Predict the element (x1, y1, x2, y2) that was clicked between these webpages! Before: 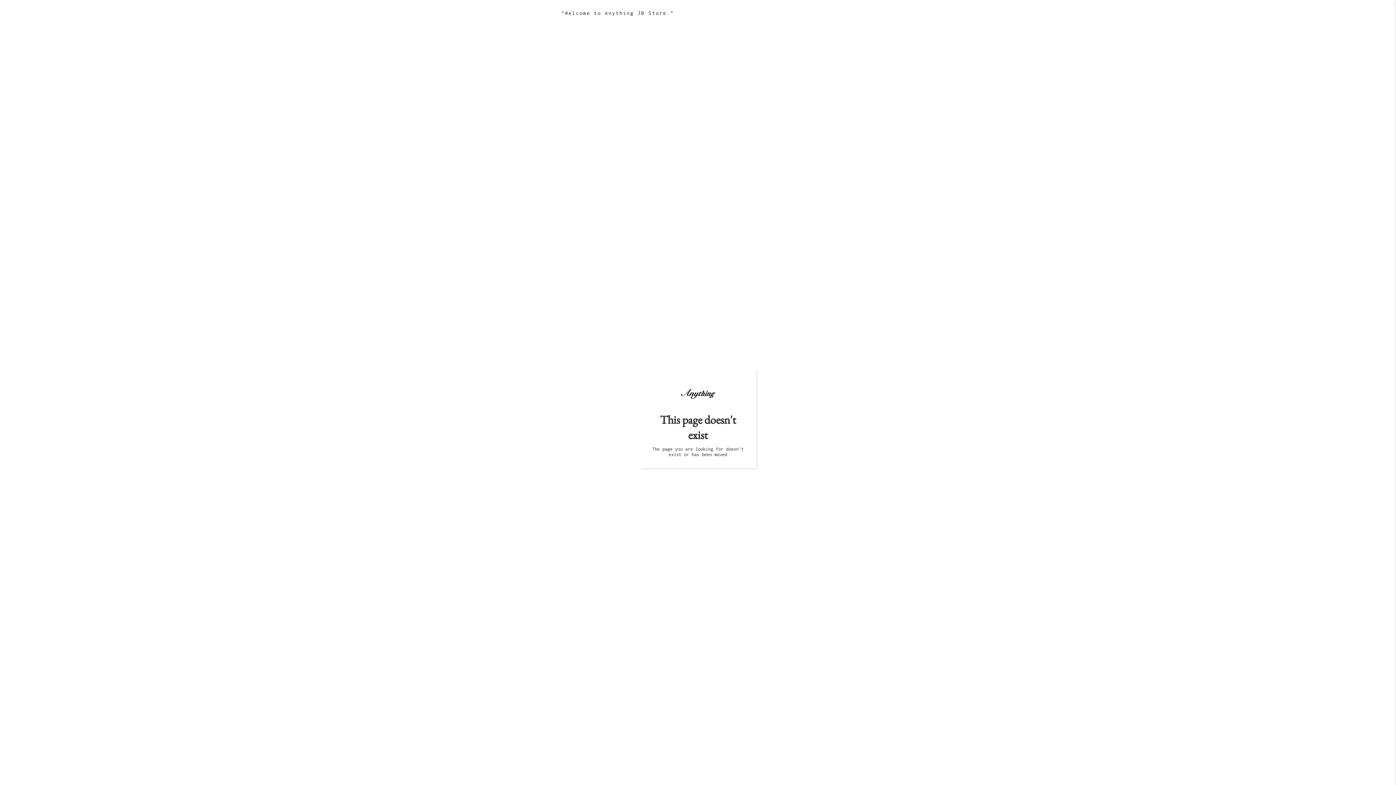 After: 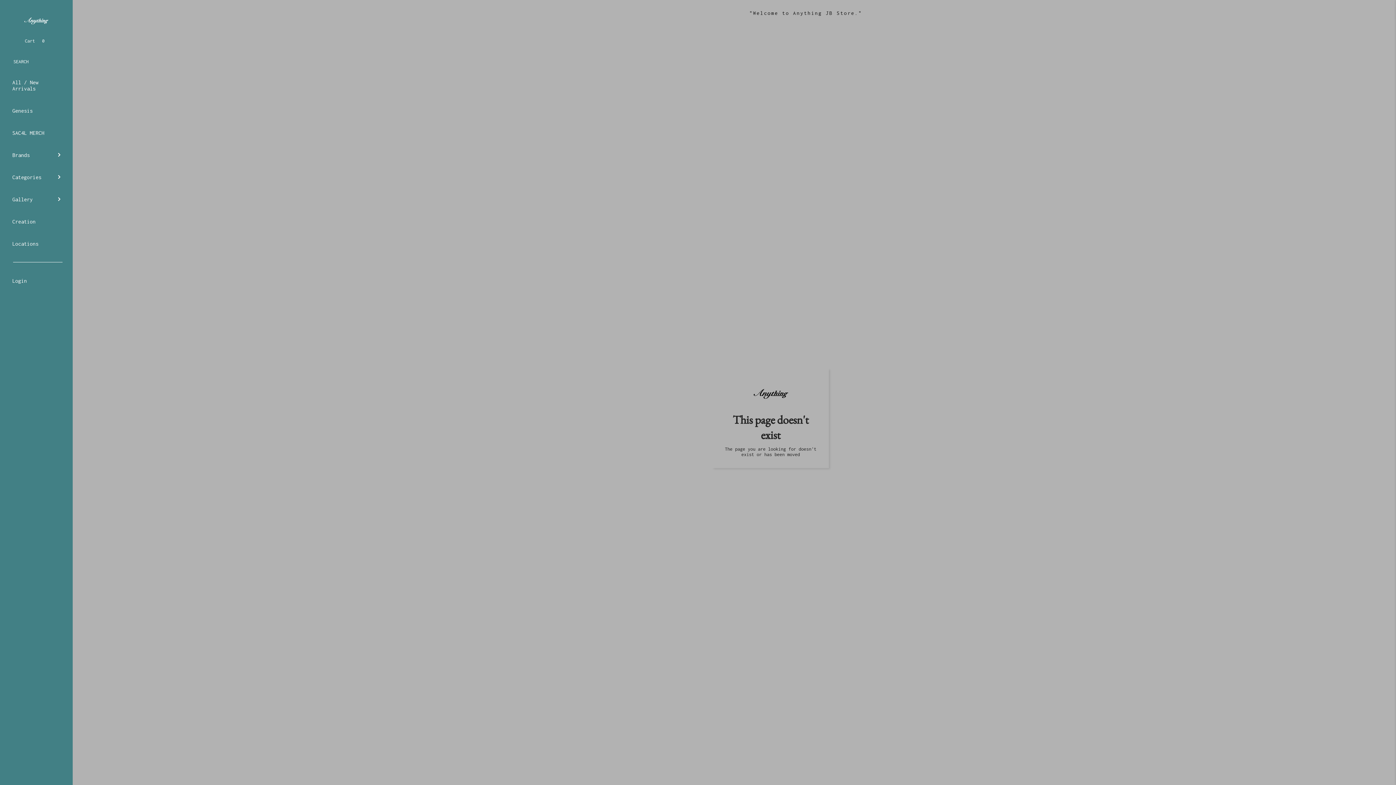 Action: bbox: (1322, 21, 1339, 37)